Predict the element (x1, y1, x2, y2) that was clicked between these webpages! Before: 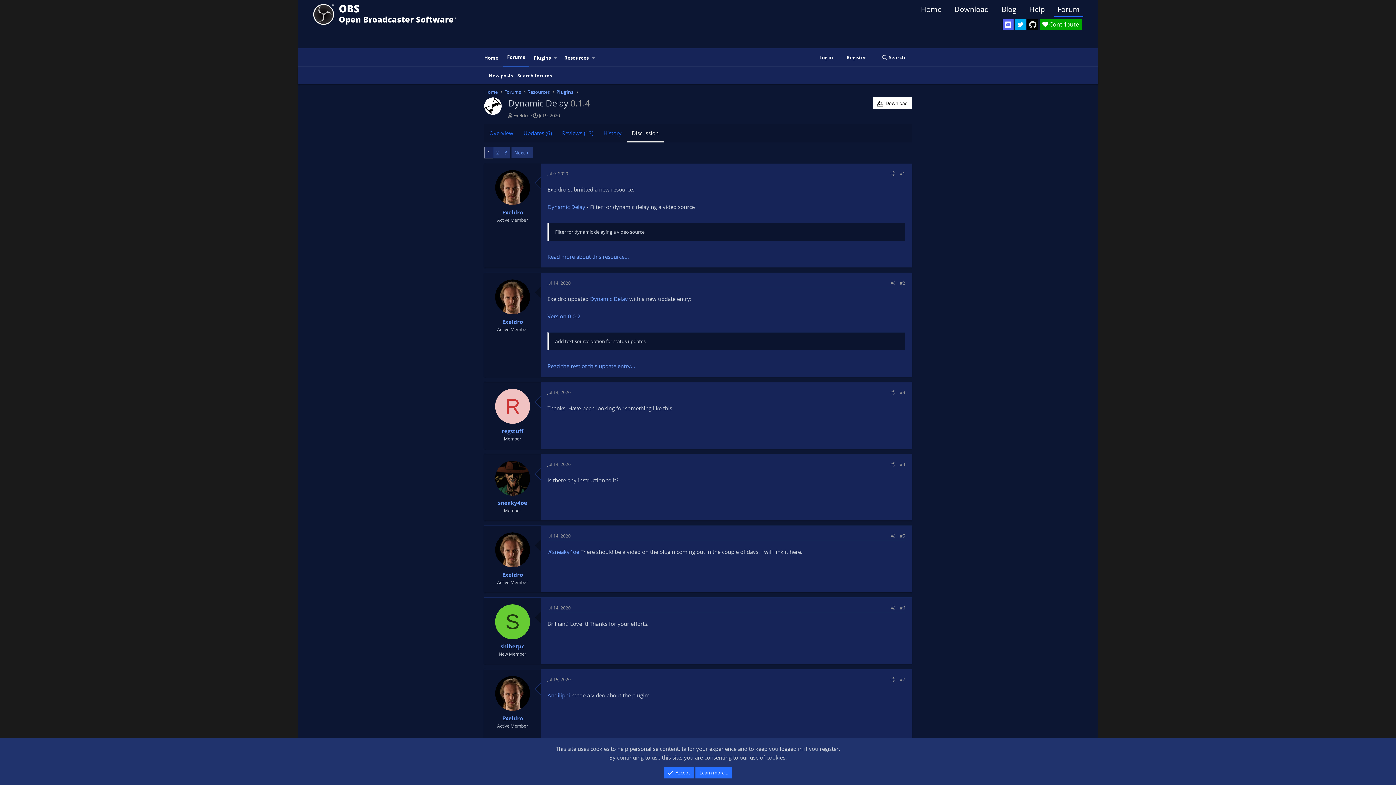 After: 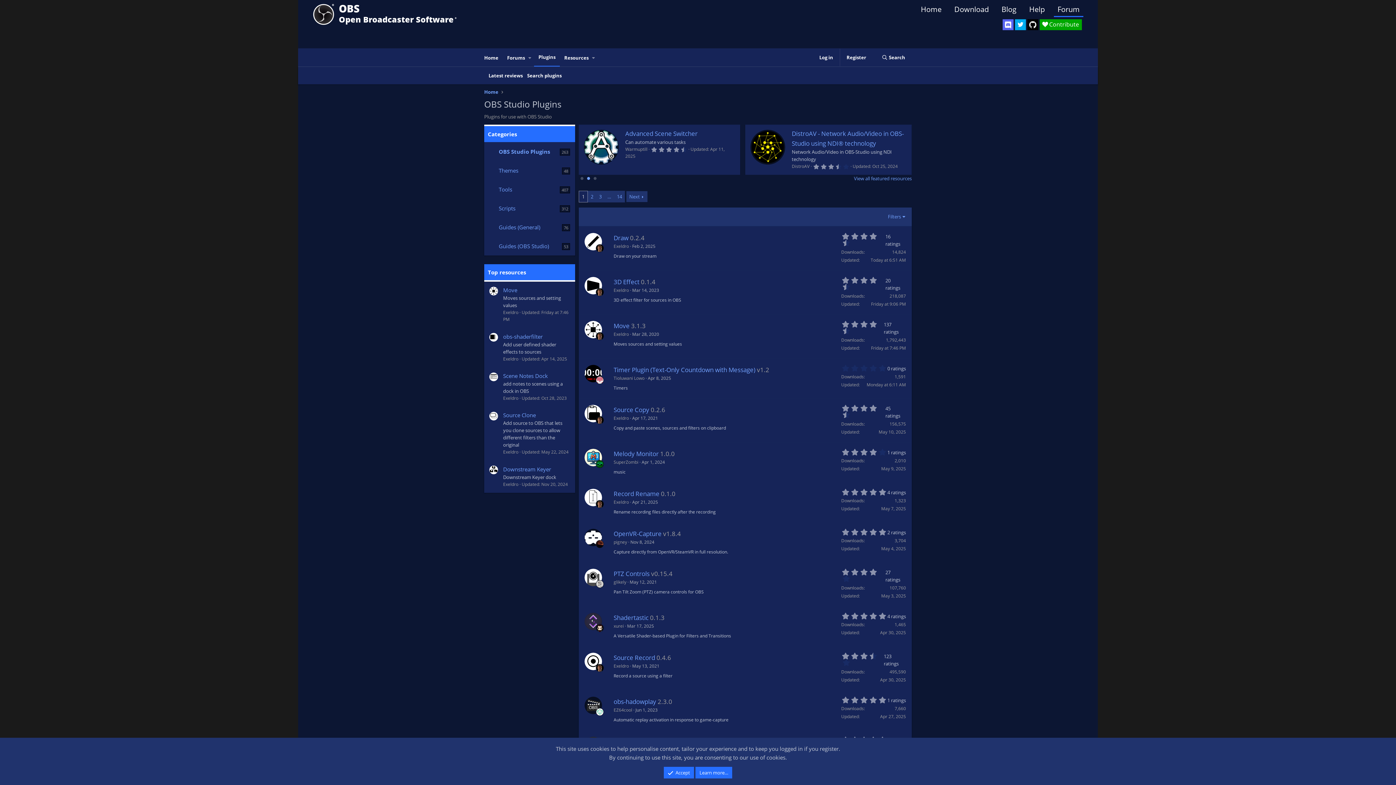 Action: bbox: (529, 49, 551, 66) label: Plugins